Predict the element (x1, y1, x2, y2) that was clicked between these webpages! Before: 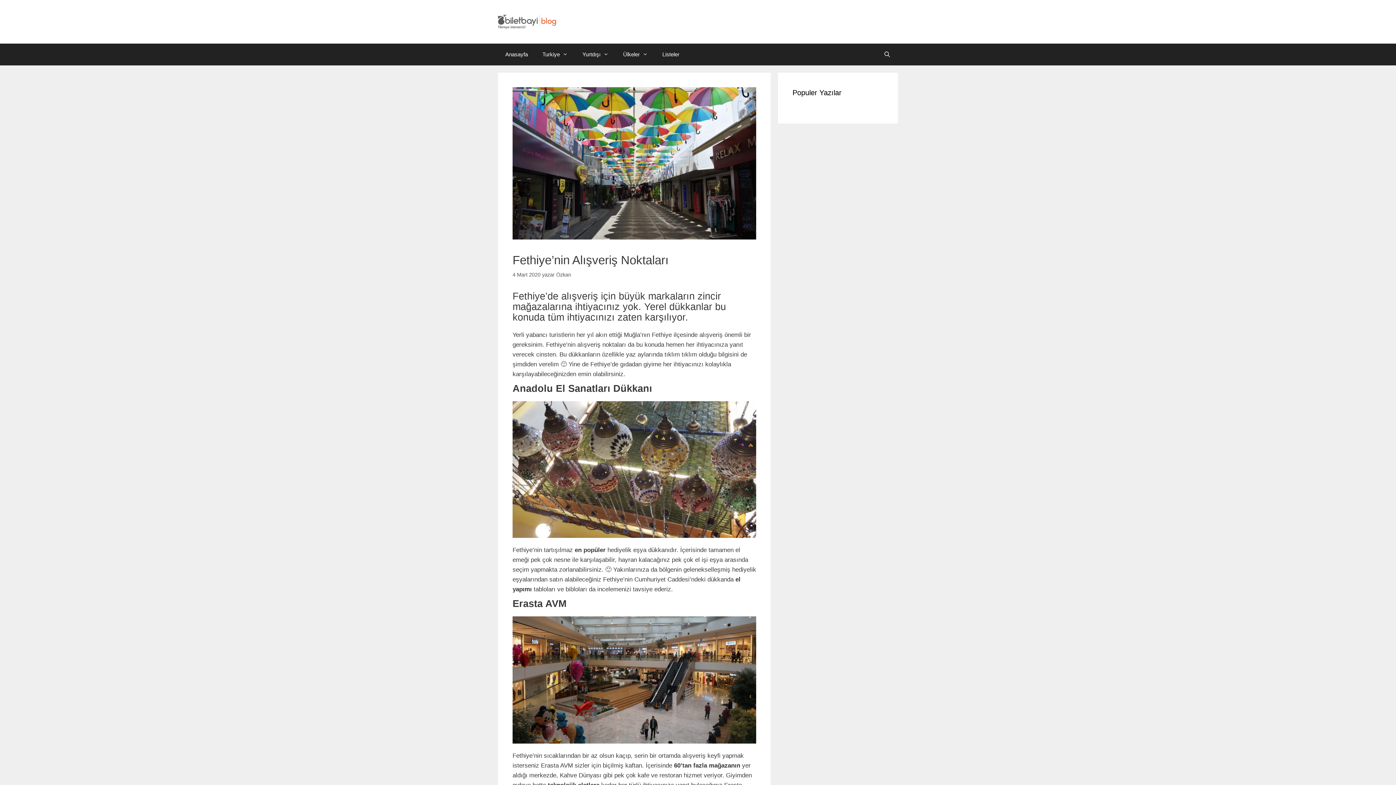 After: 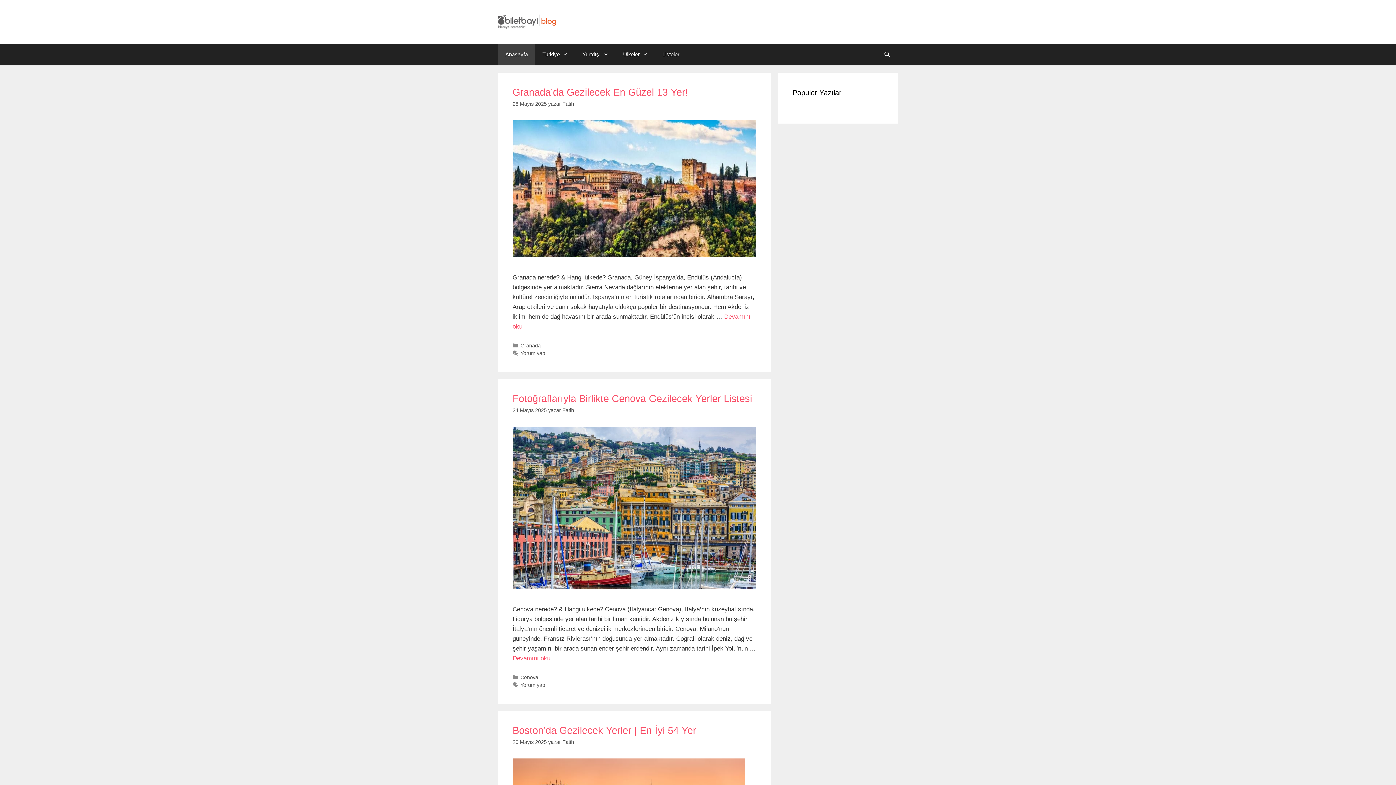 Action: label: Anasayfa bbox: (498, 43, 535, 65)